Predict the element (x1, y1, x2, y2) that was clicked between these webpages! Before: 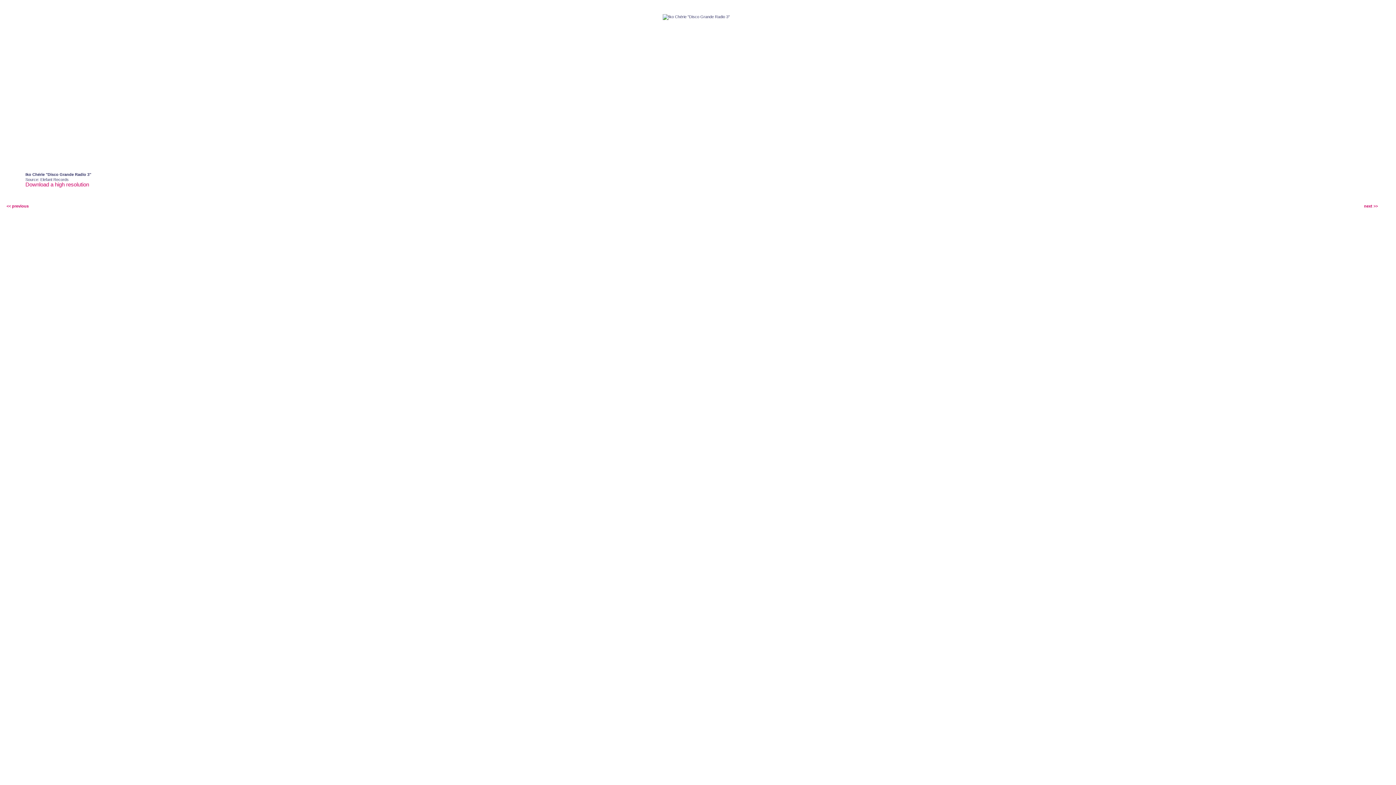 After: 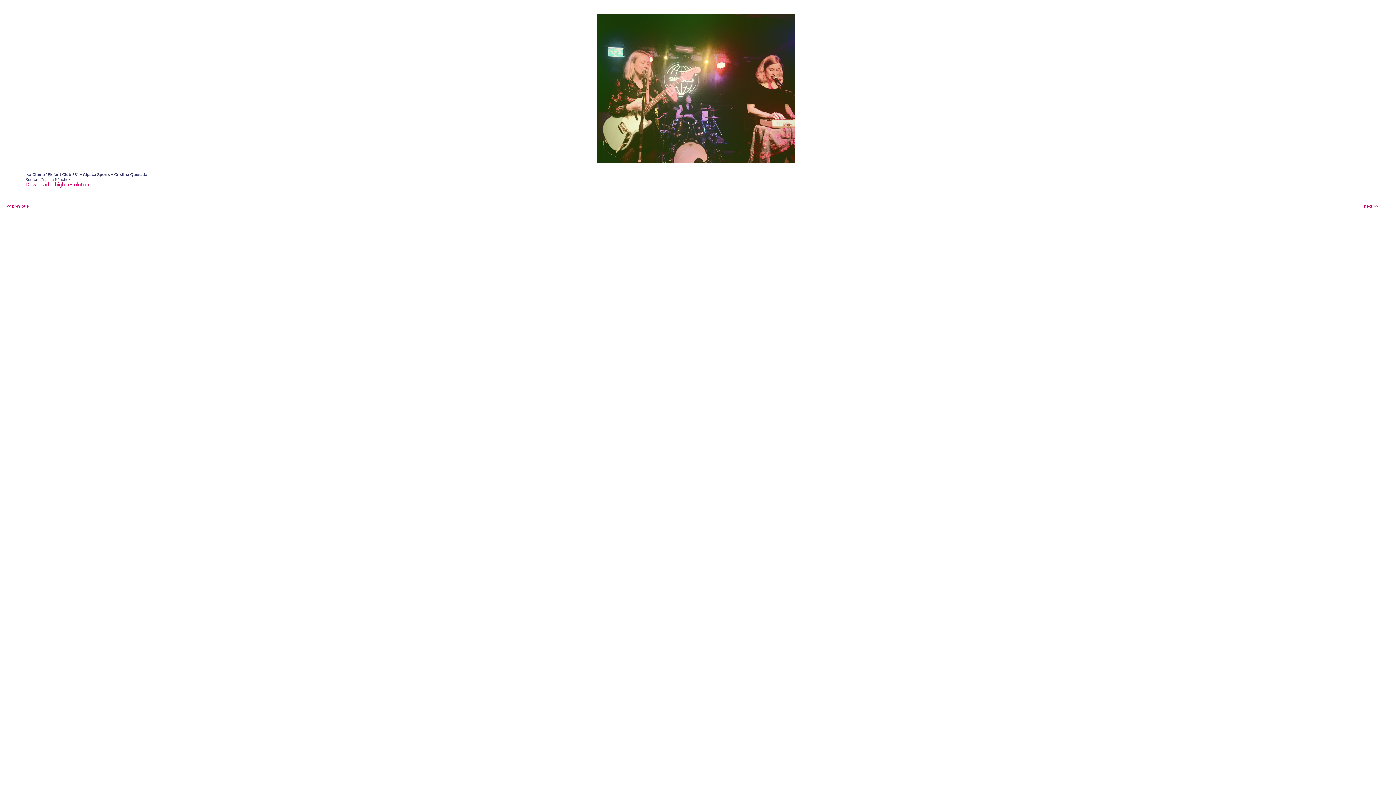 Action: label: << previous bbox: (6, 202, 28, 210)